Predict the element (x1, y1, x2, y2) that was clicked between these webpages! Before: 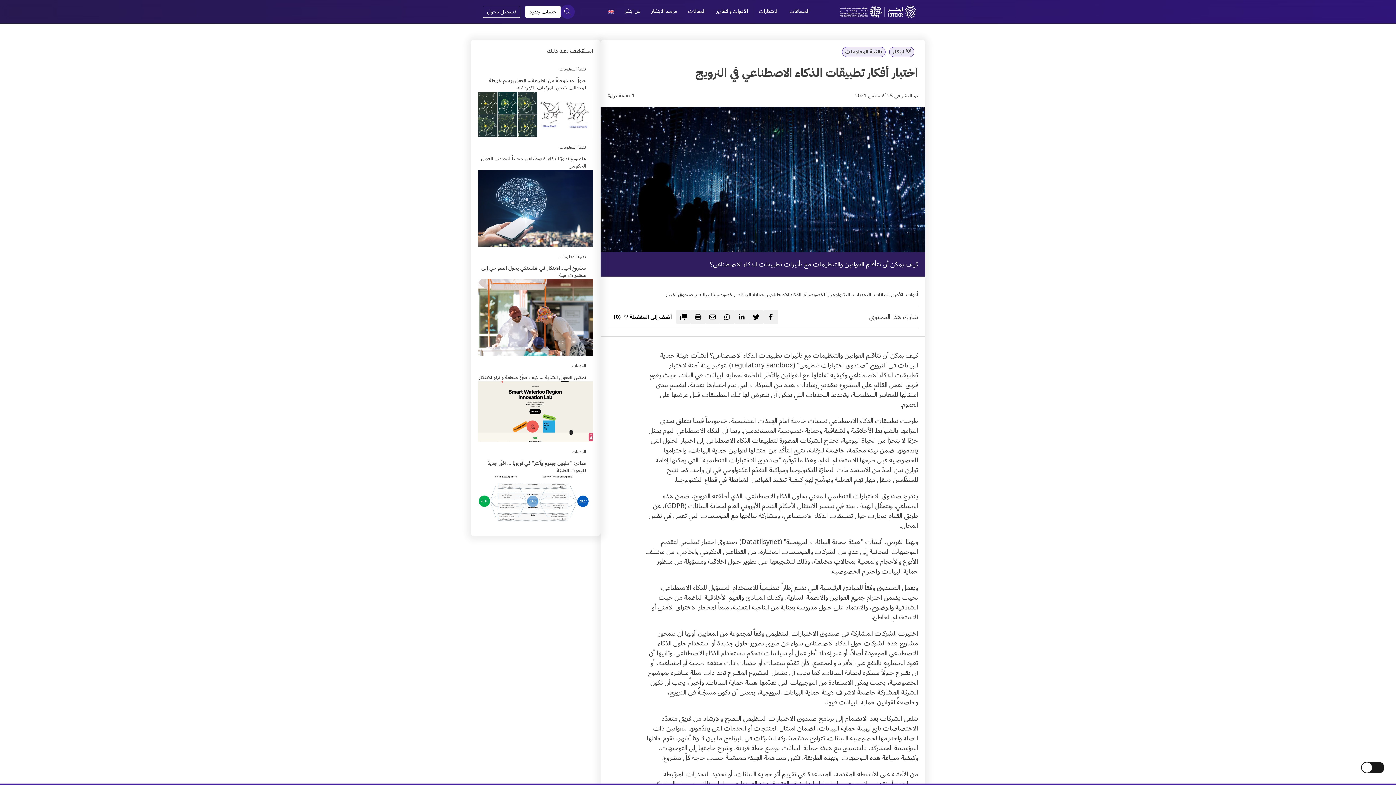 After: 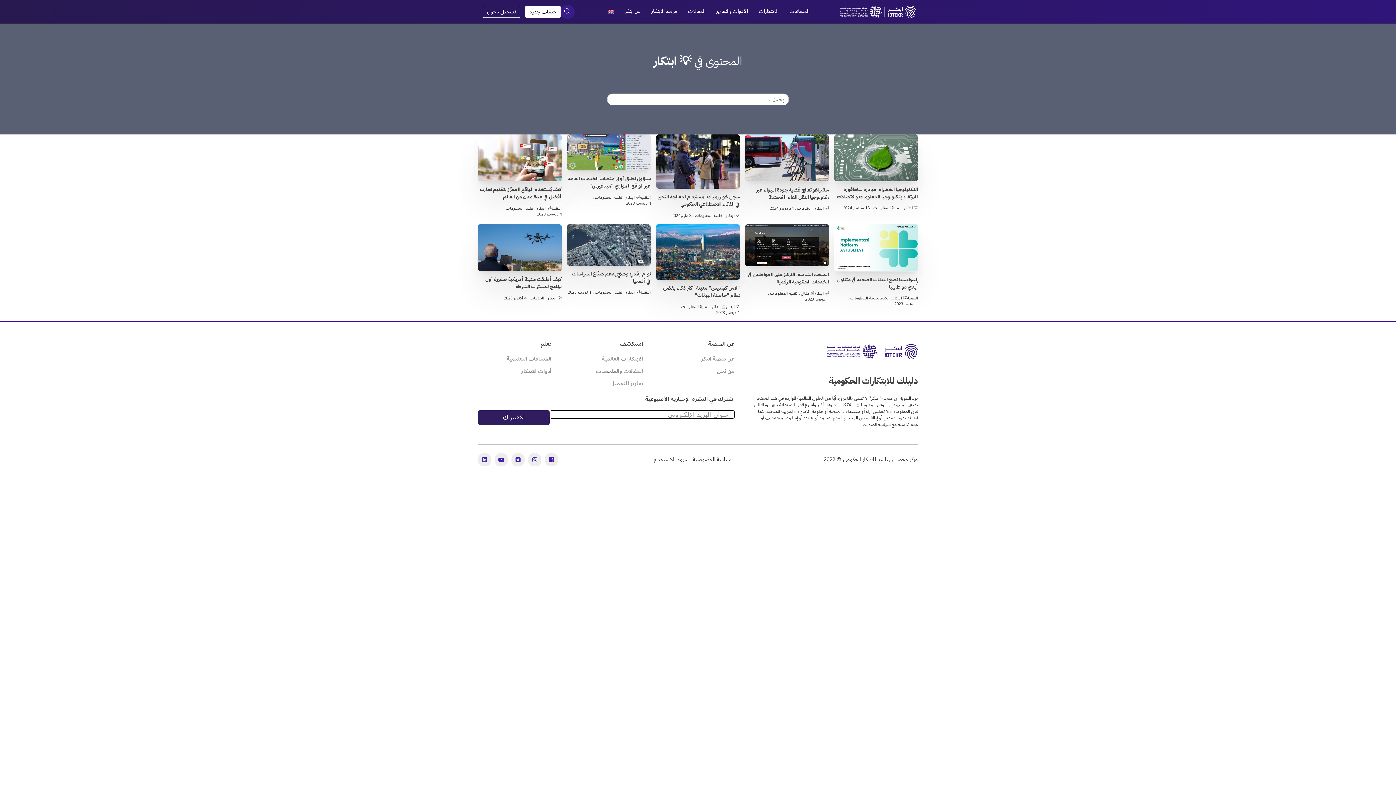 Action: bbox: (892, 46, 911, 57) label: 💡 ابتكار